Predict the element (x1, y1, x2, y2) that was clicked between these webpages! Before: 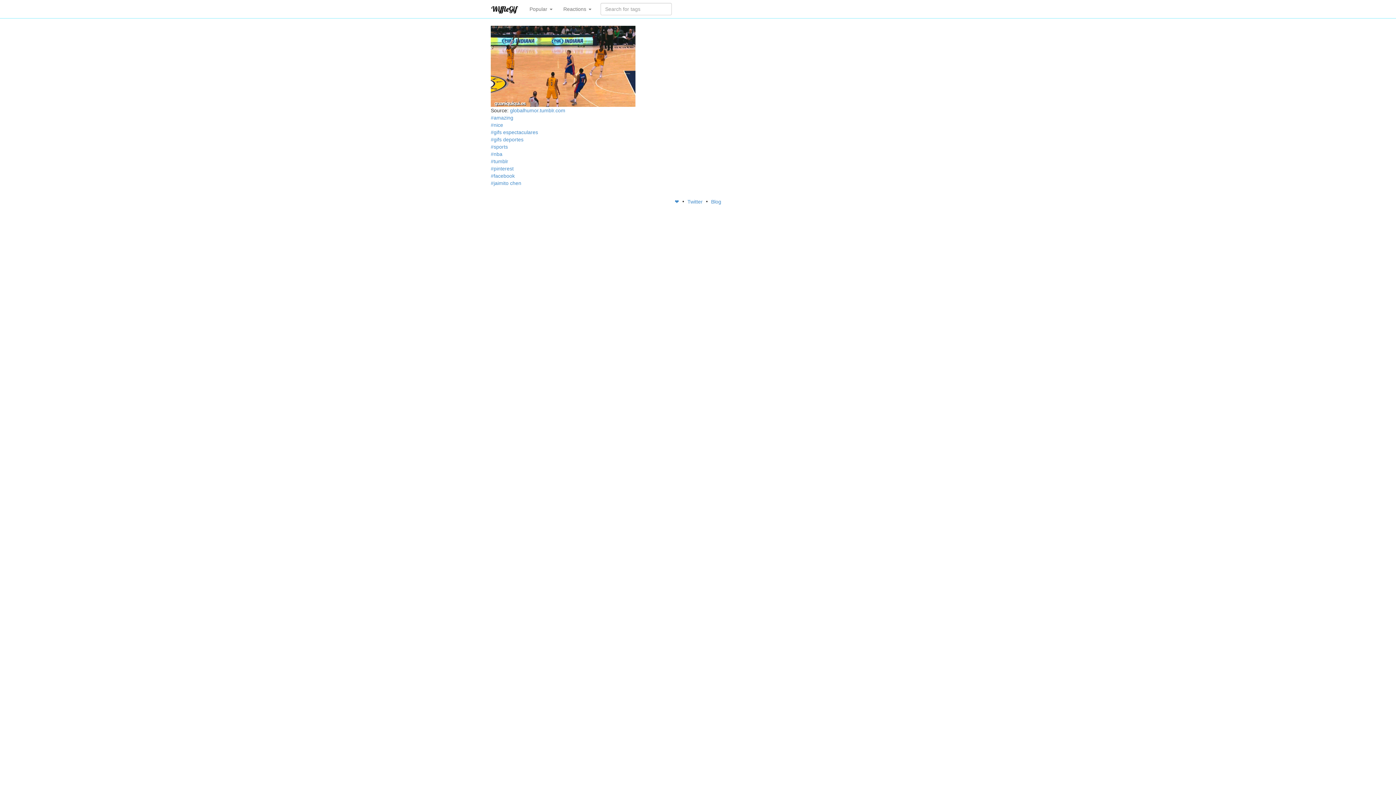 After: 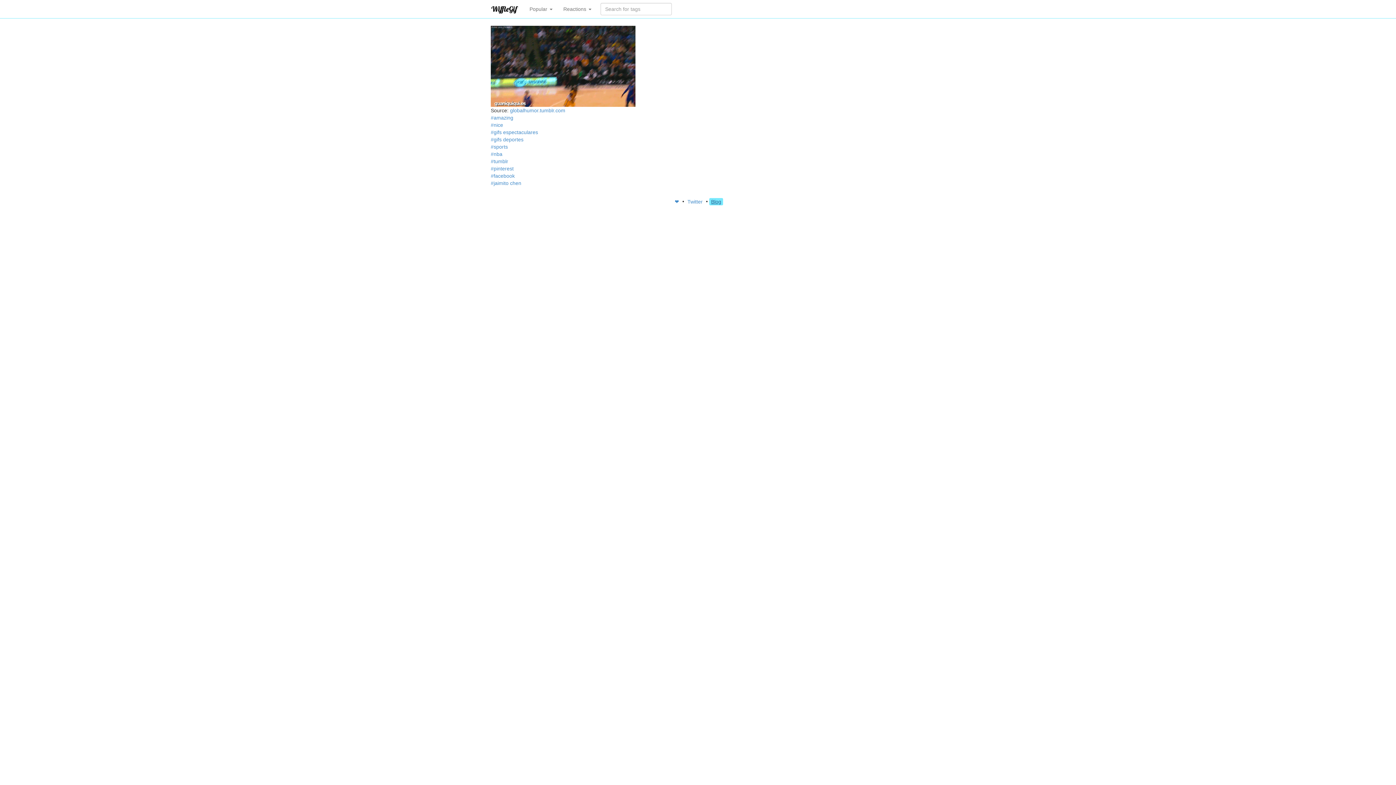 Action: label: Blog bbox: (709, 198, 723, 205)